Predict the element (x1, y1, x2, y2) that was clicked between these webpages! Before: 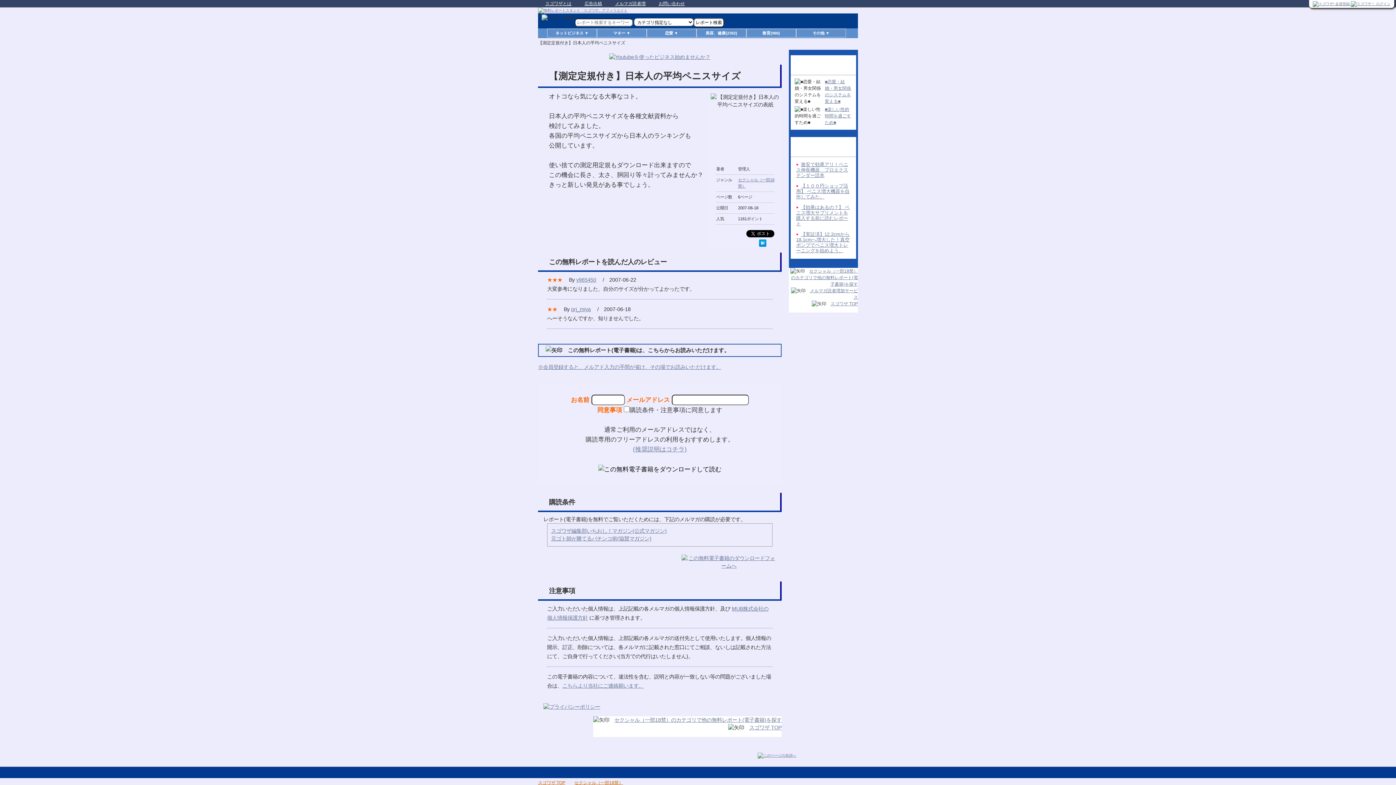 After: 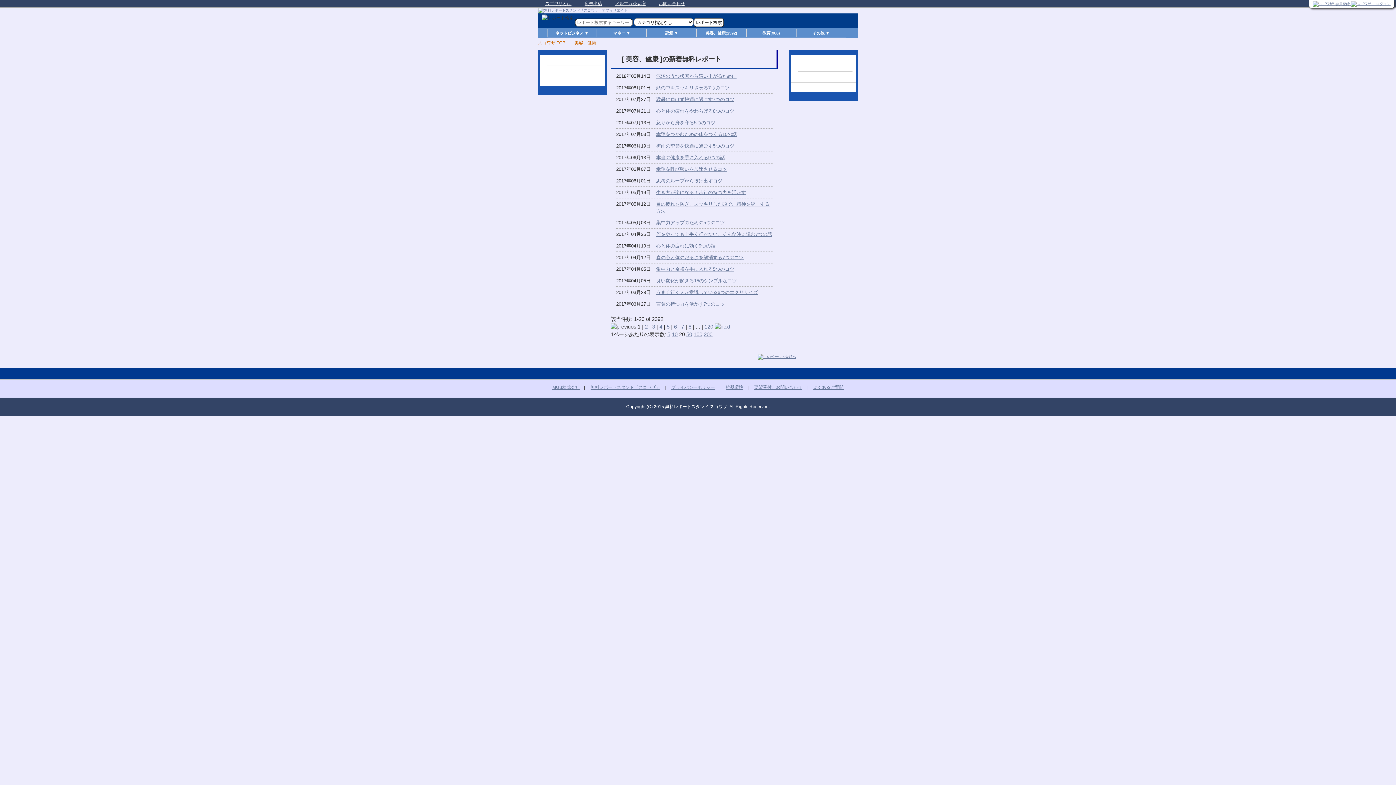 Action: label: 美容、健康(2392) bbox: (697, 29, 746, 37)